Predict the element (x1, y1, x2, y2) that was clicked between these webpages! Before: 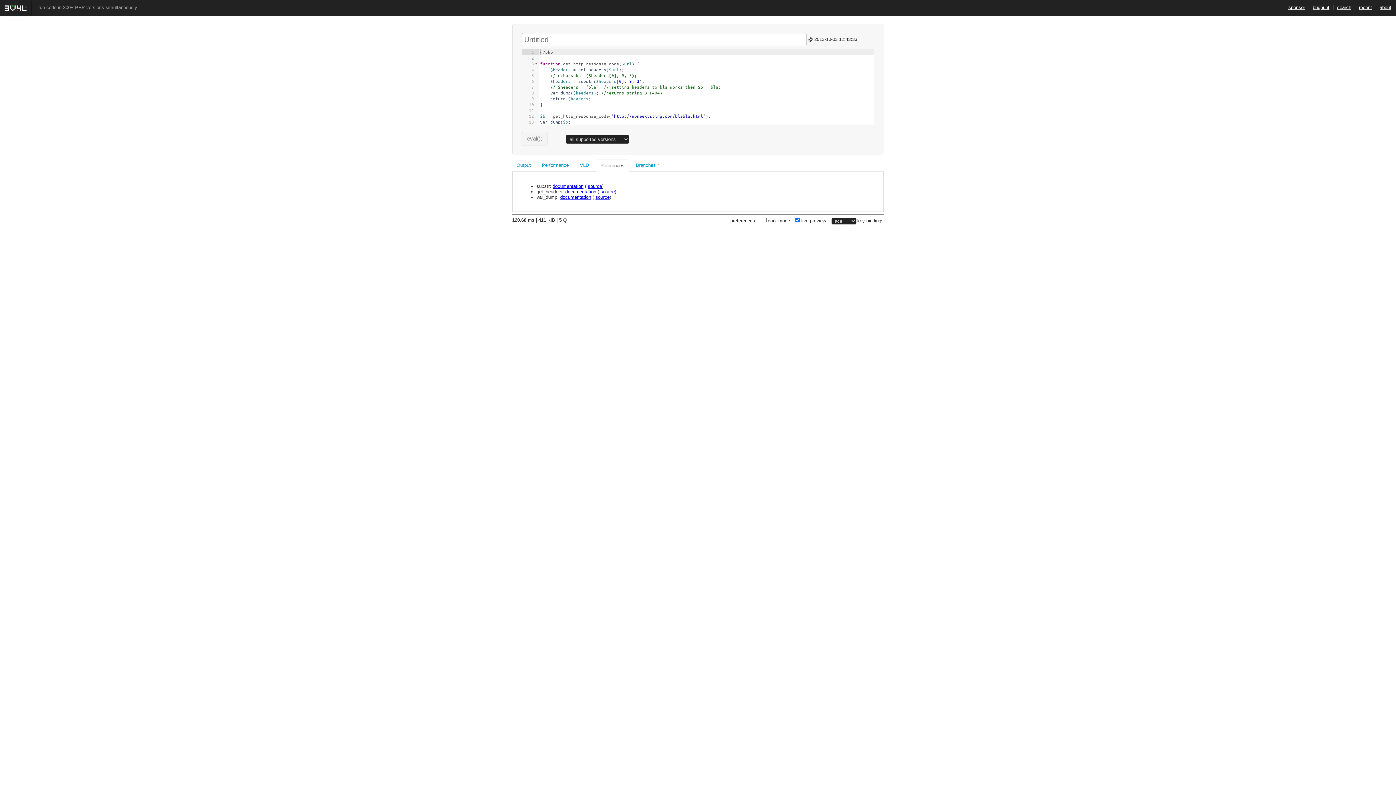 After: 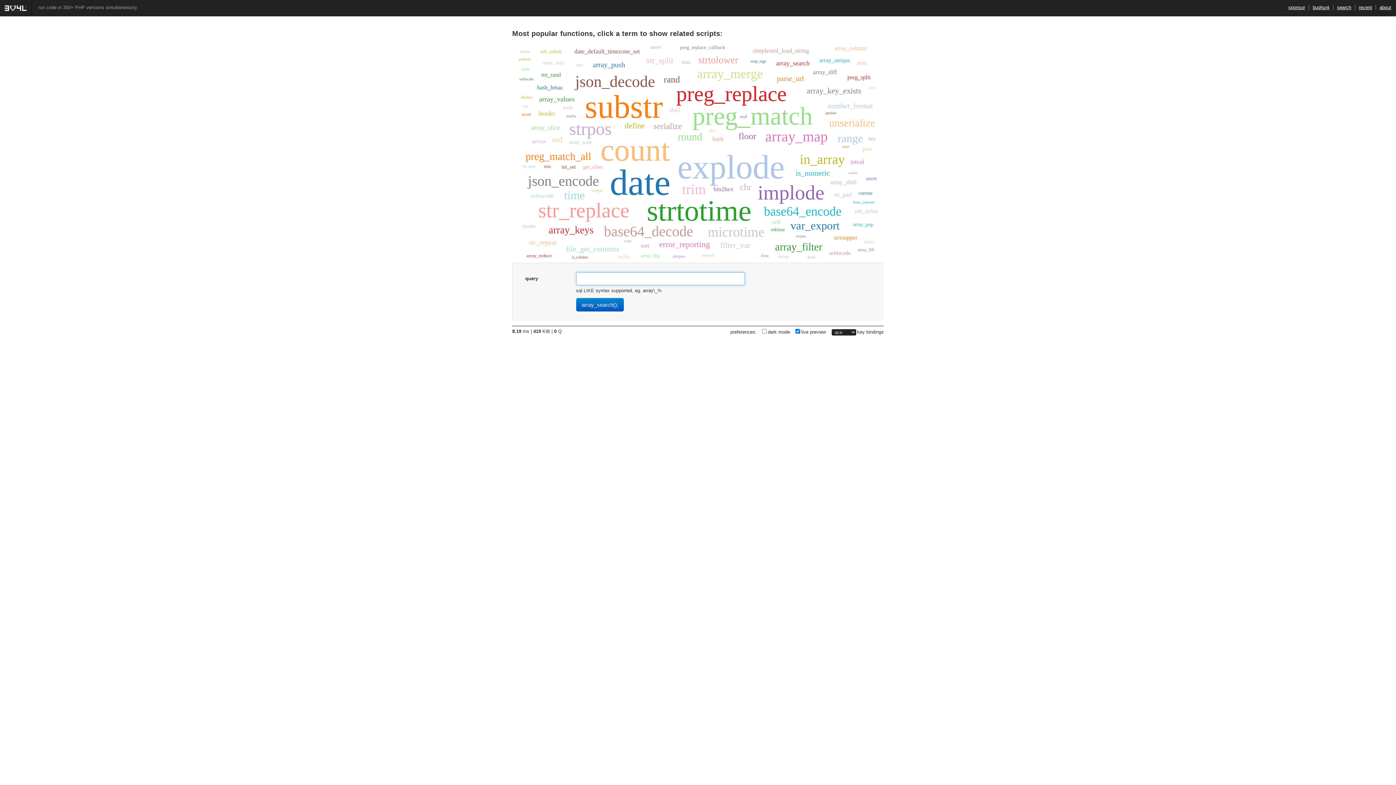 Action: bbox: (1337, 4, 1351, 10) label: search